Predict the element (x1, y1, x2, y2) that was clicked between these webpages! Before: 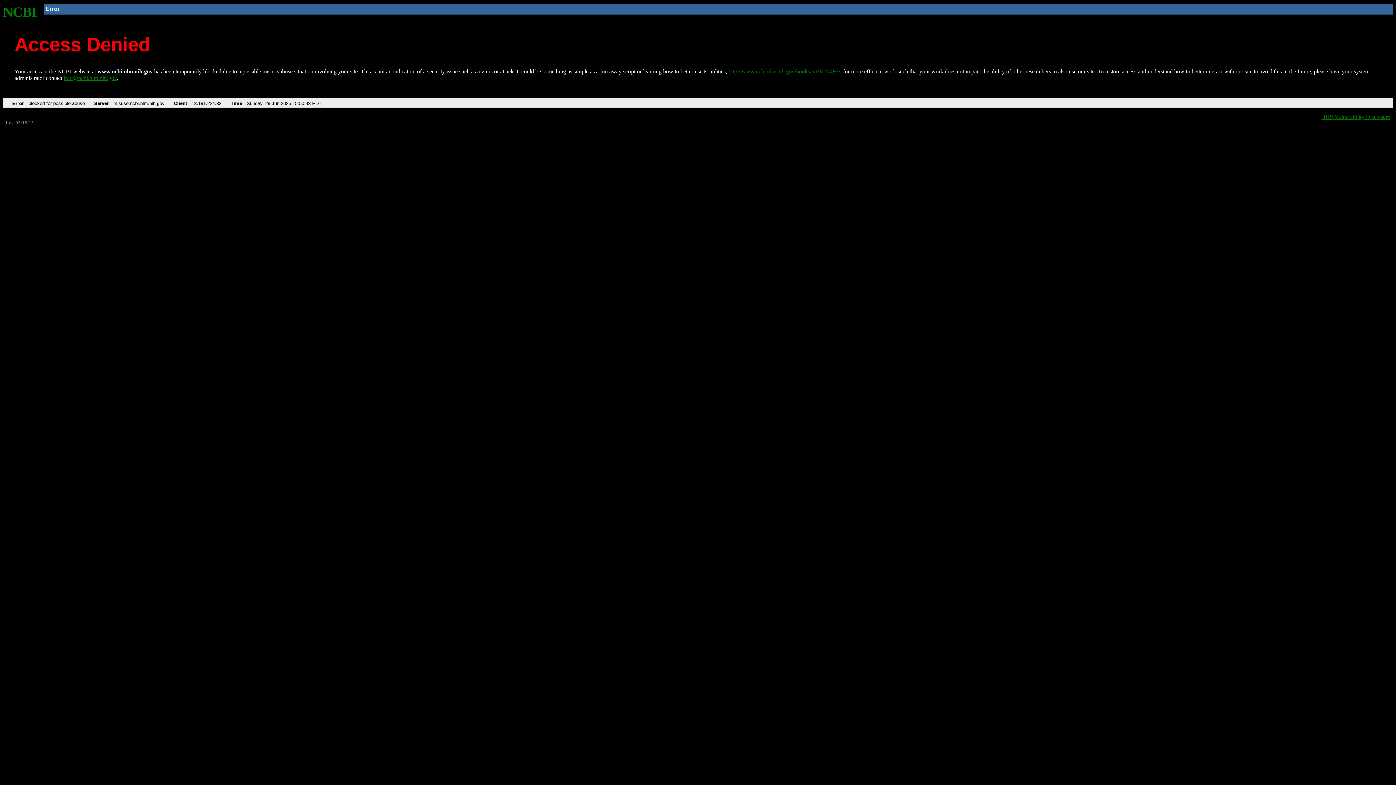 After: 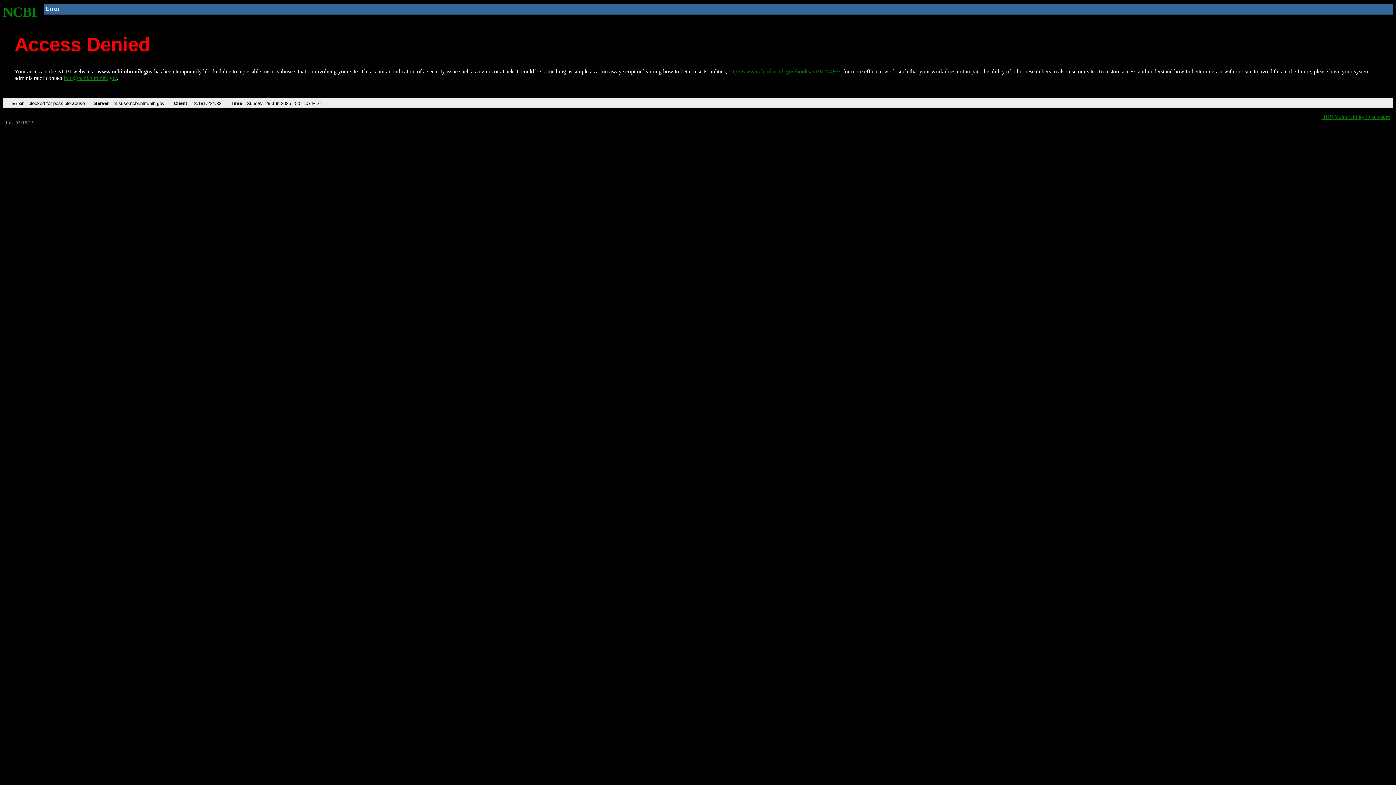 Action: bbox: (728, 68, 840, 74) label: http://www.ncbi.nlm.nih.gov/books/NBK25497/